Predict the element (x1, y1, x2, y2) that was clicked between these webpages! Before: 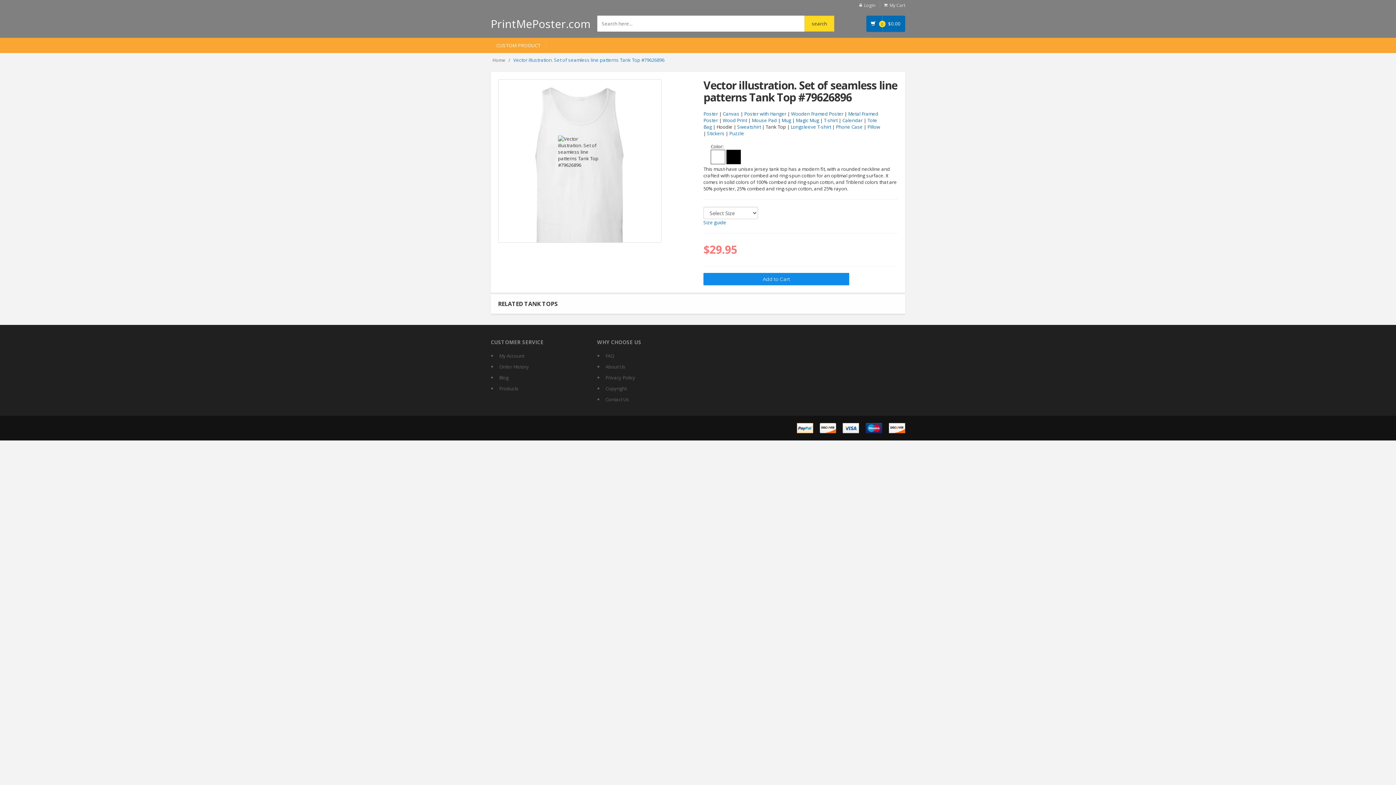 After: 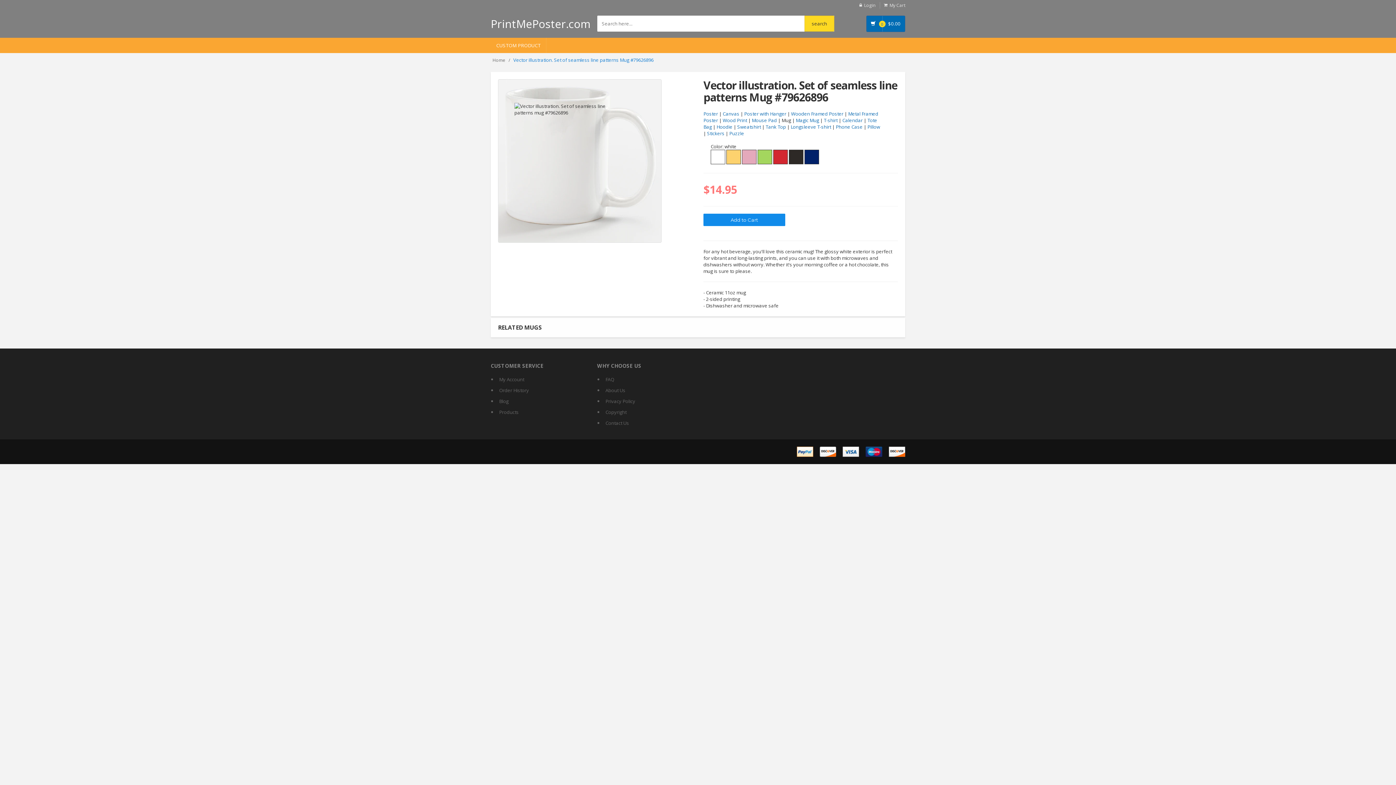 Action: label: Mug bbox: (781, 117, 791, 123)